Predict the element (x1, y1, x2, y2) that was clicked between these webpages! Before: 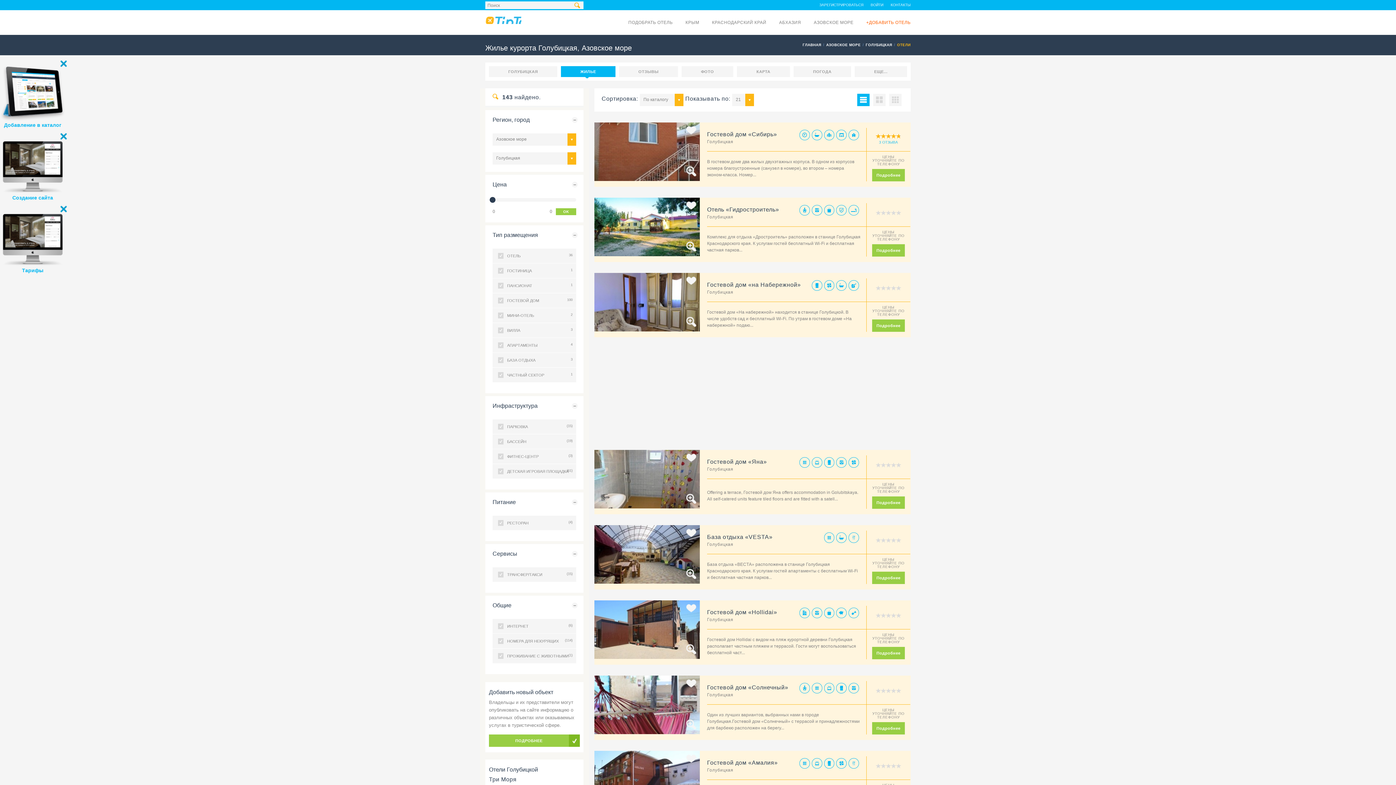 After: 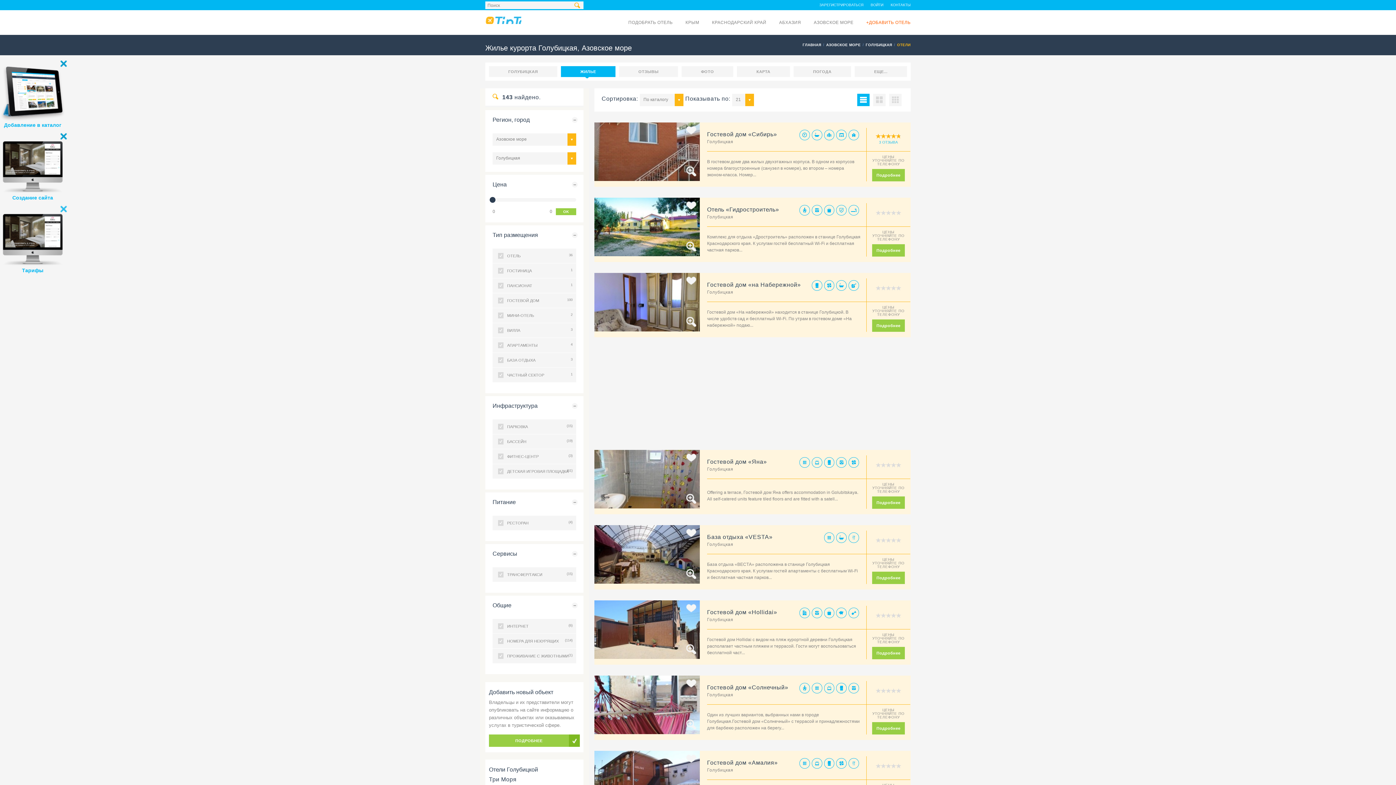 Action: bbox: (58, 203, 69, 214)